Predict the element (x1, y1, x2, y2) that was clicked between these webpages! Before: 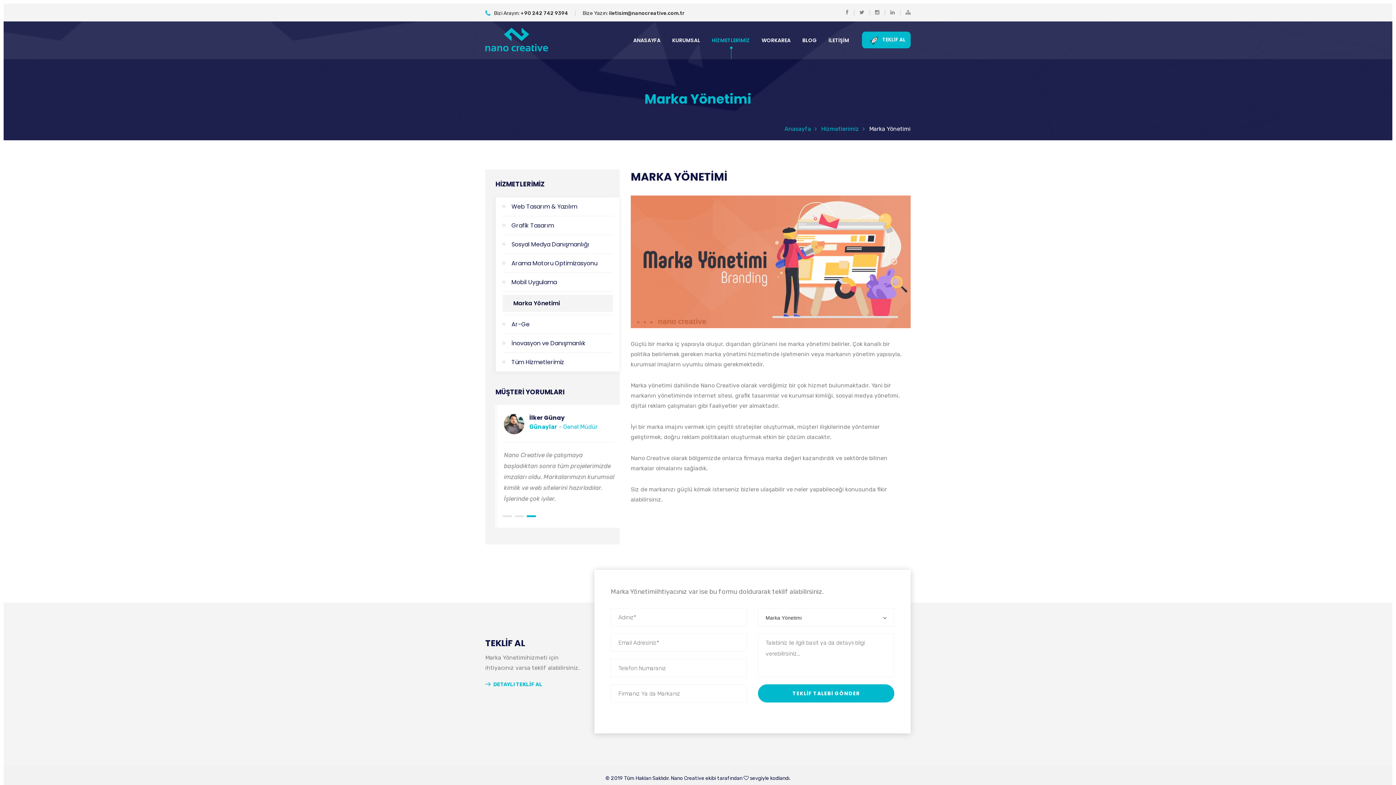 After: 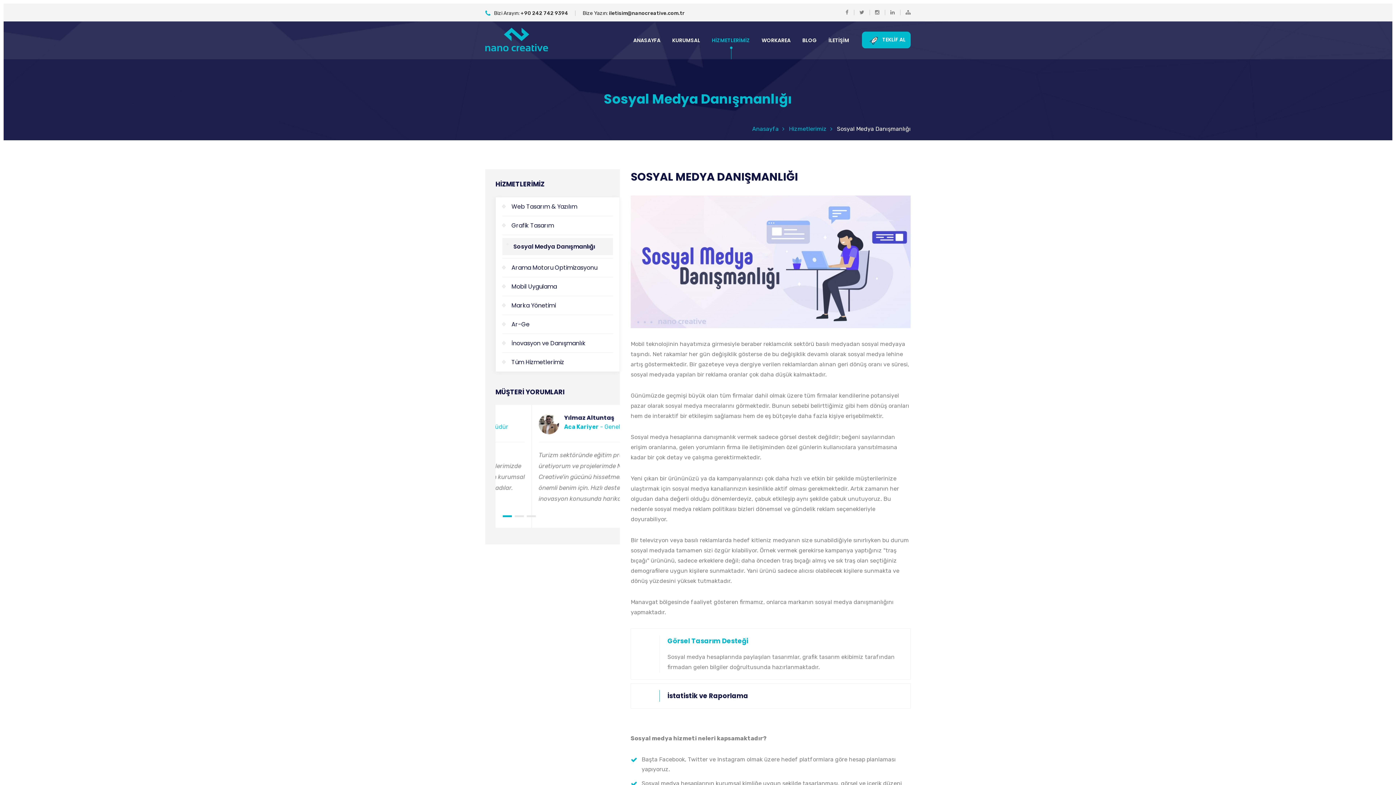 Action: bbox: (502, 238, 613, 250) label: Sosyal Medya Danışmanlığı